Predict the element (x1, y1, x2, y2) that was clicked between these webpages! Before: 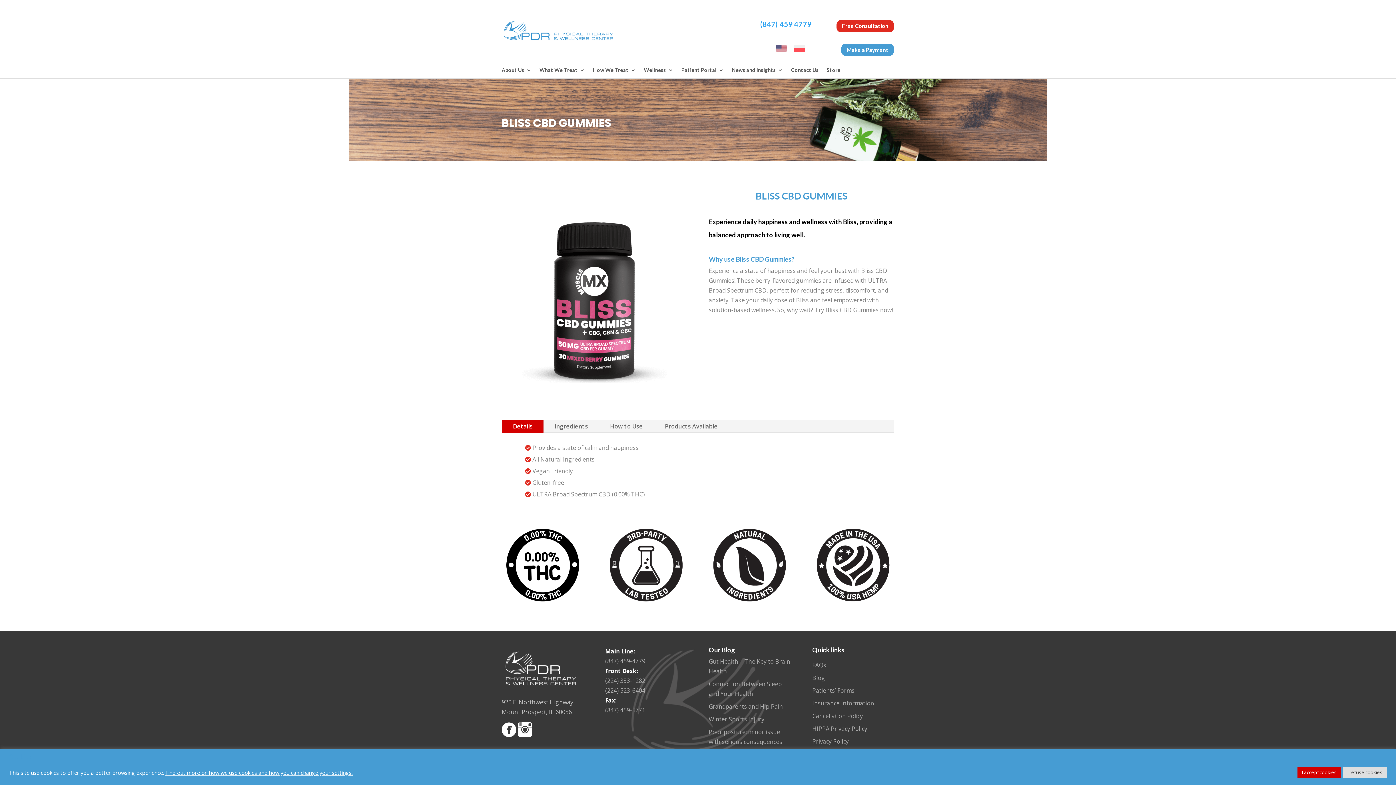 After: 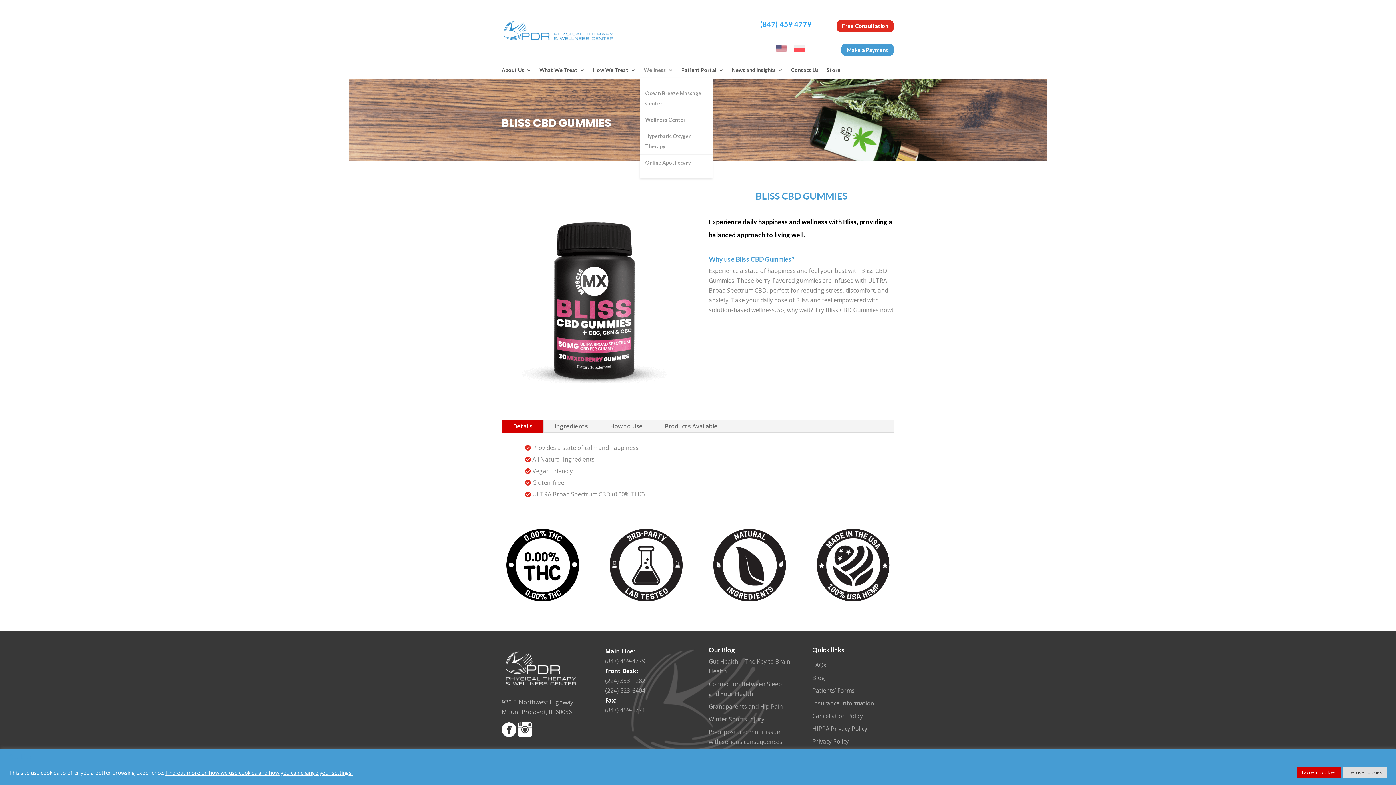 Action: bbox: (644, 67, 673, 75) label: Wellness